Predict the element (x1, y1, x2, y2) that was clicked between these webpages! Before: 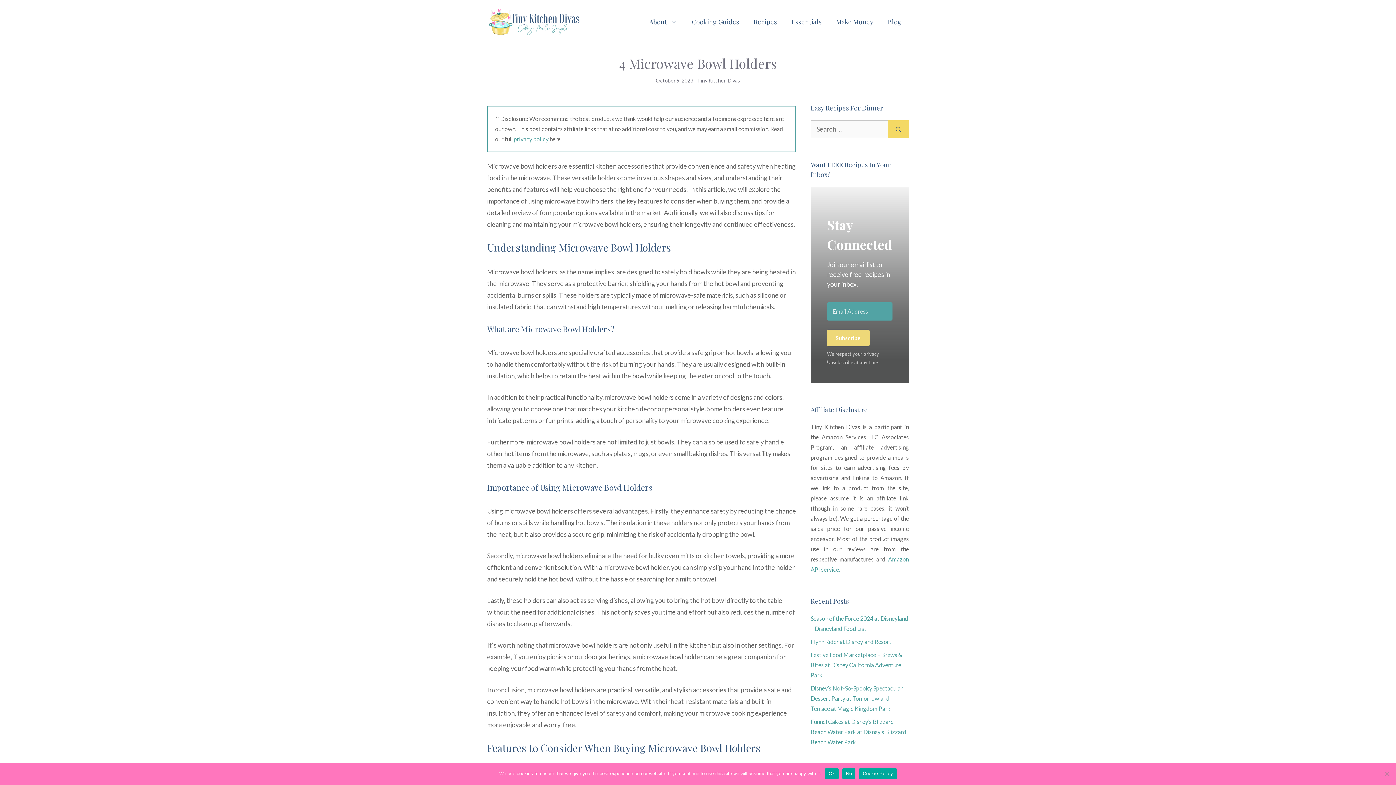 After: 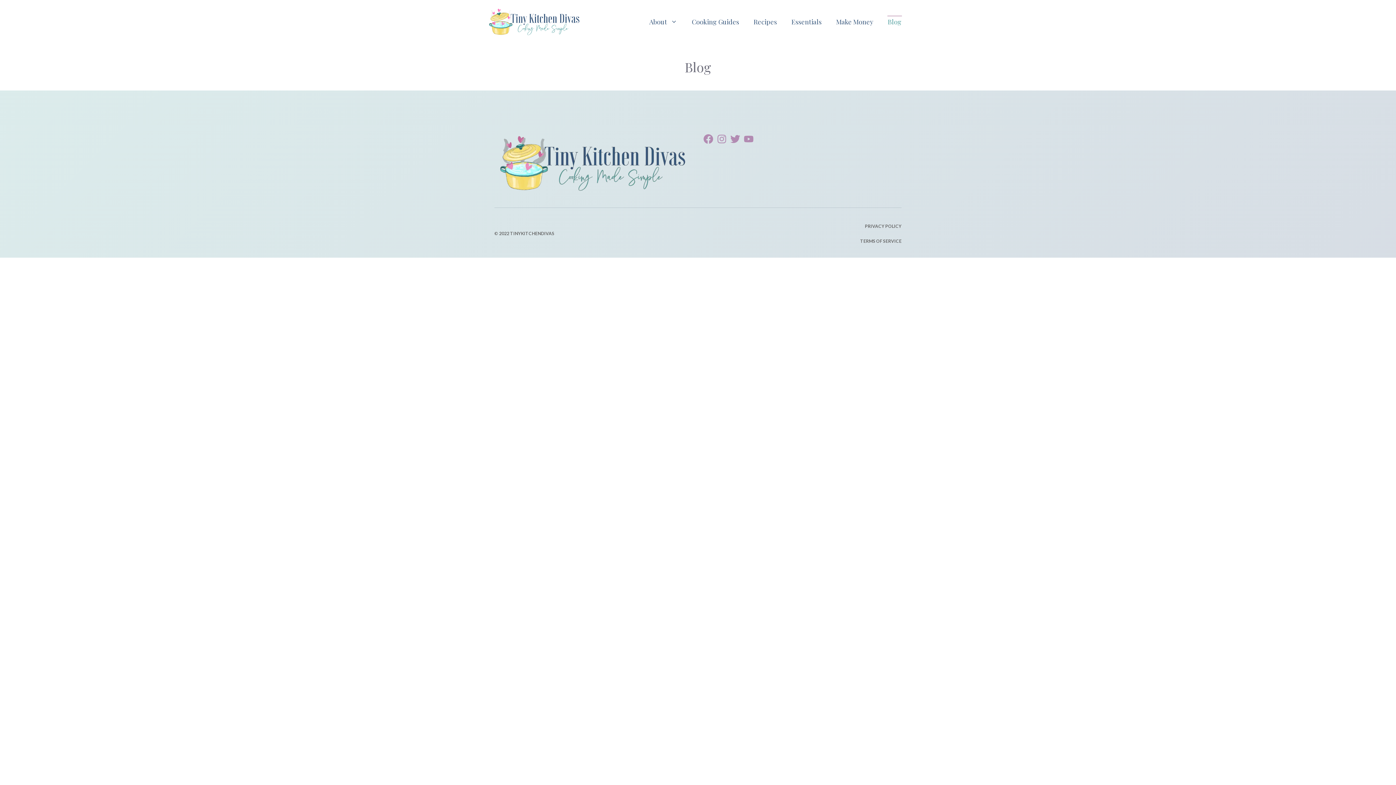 Action: bbox: (880, 12, 909, 30) label: Blog